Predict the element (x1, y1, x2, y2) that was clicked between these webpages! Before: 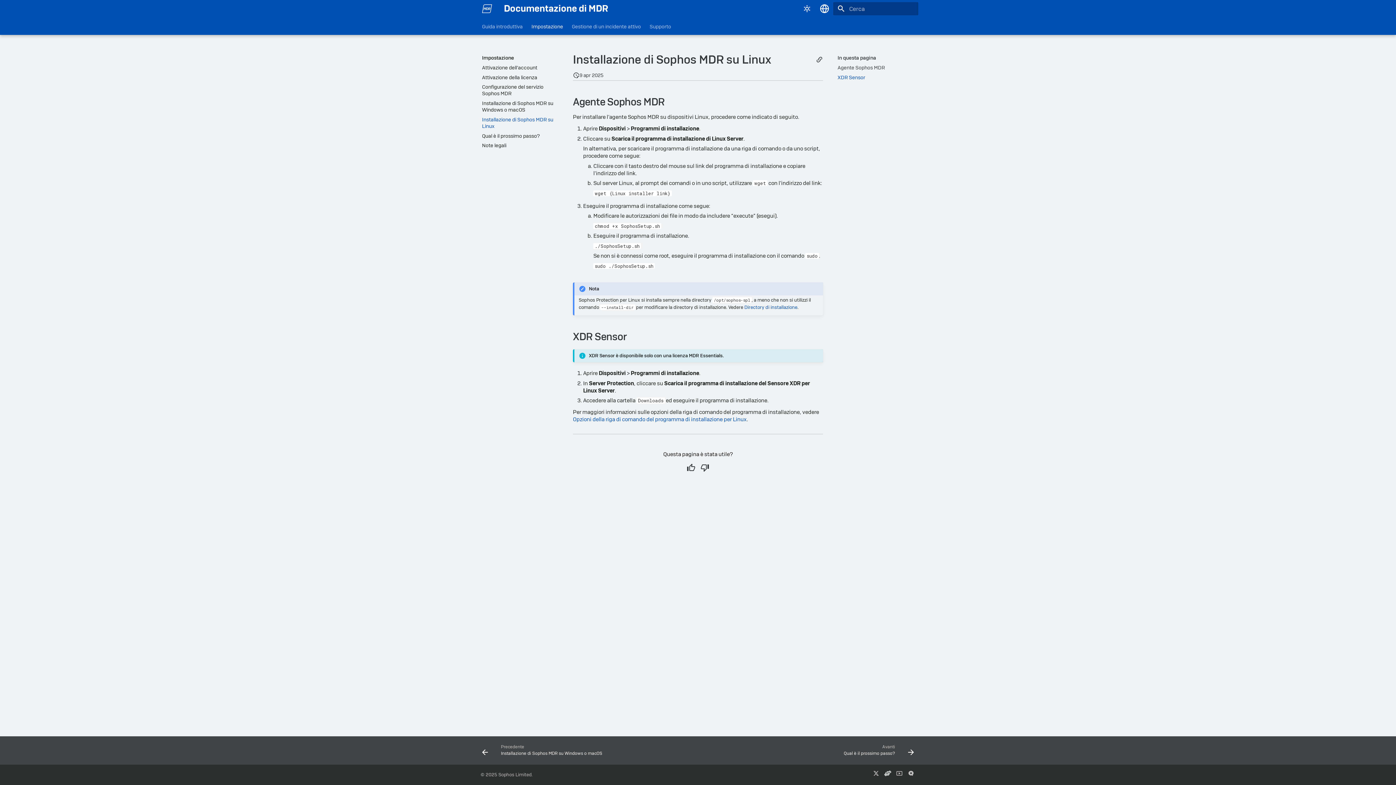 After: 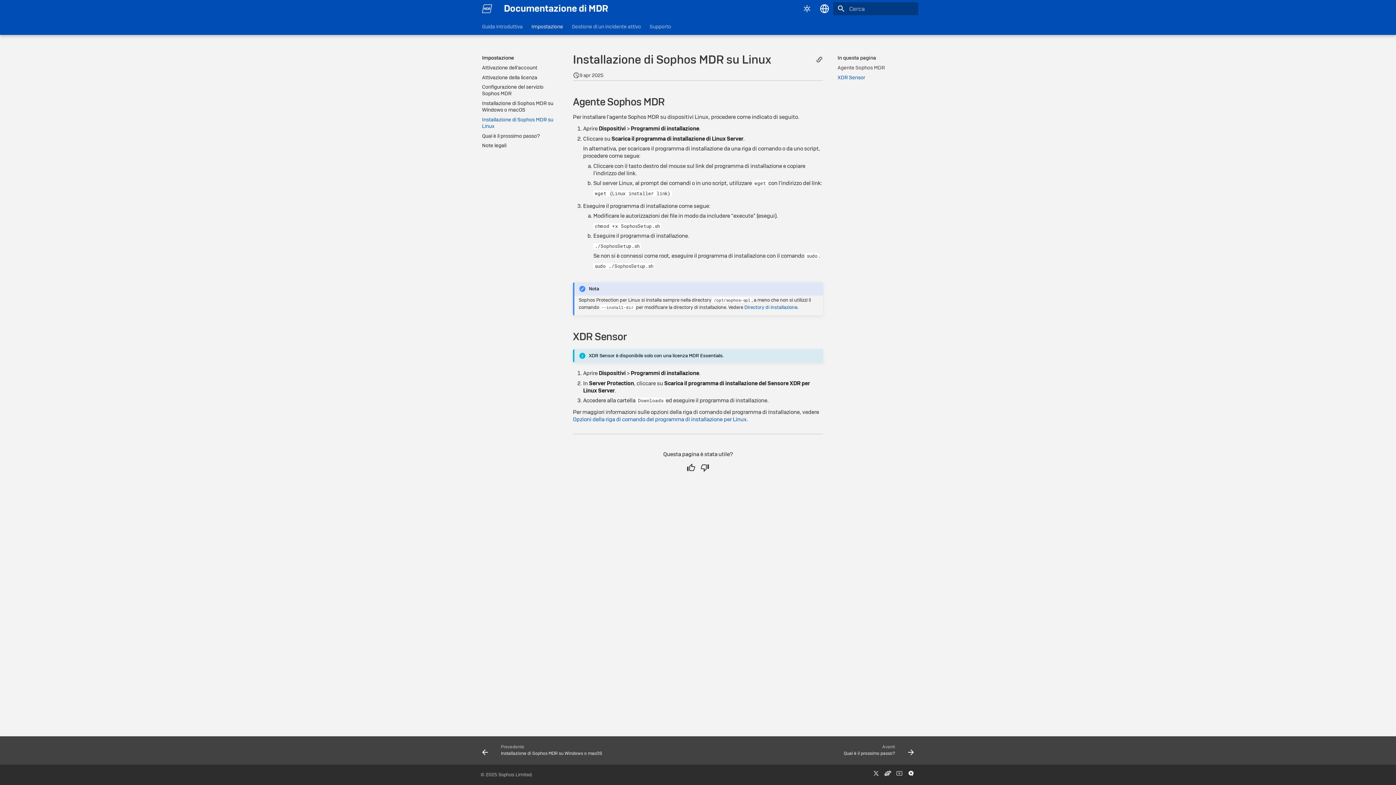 Action: bbox: (905, 769, 917, 781)